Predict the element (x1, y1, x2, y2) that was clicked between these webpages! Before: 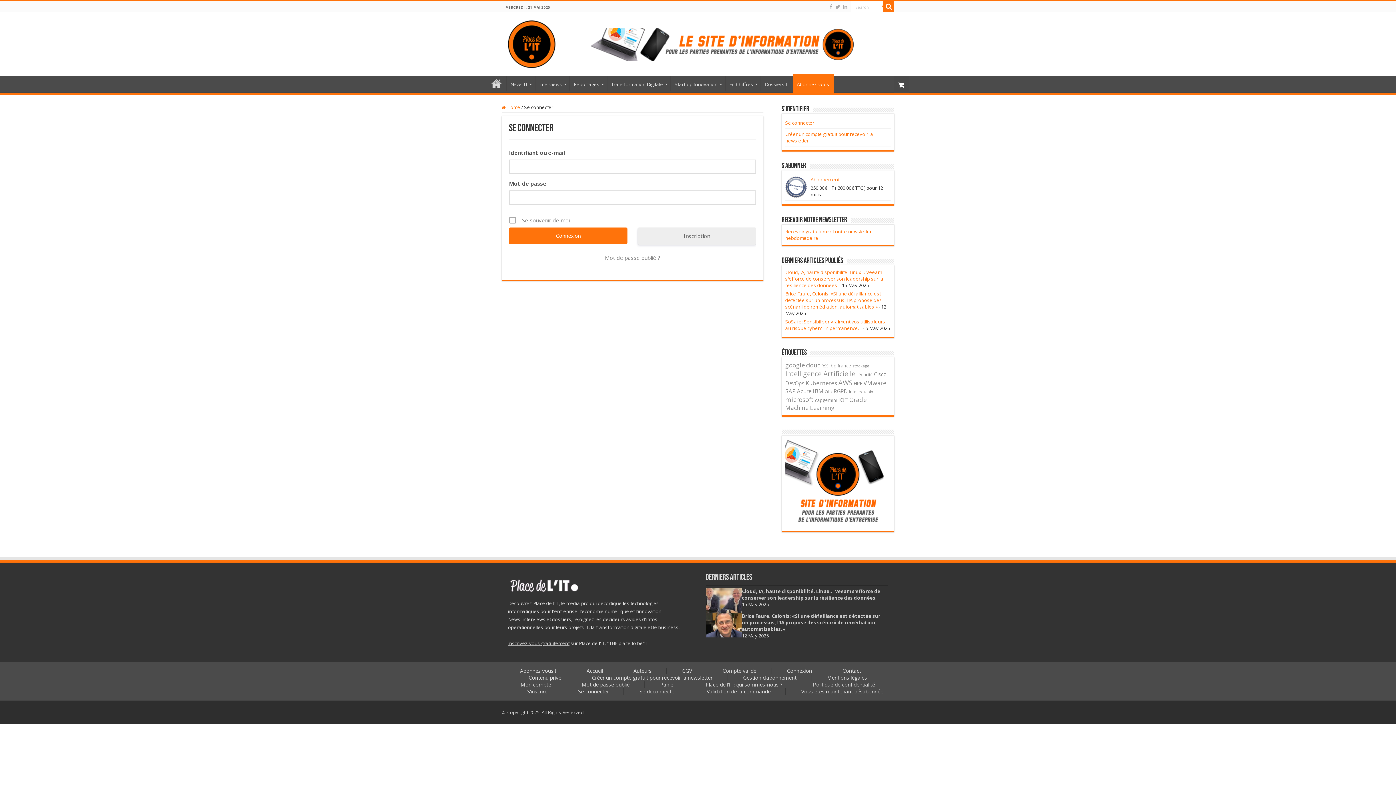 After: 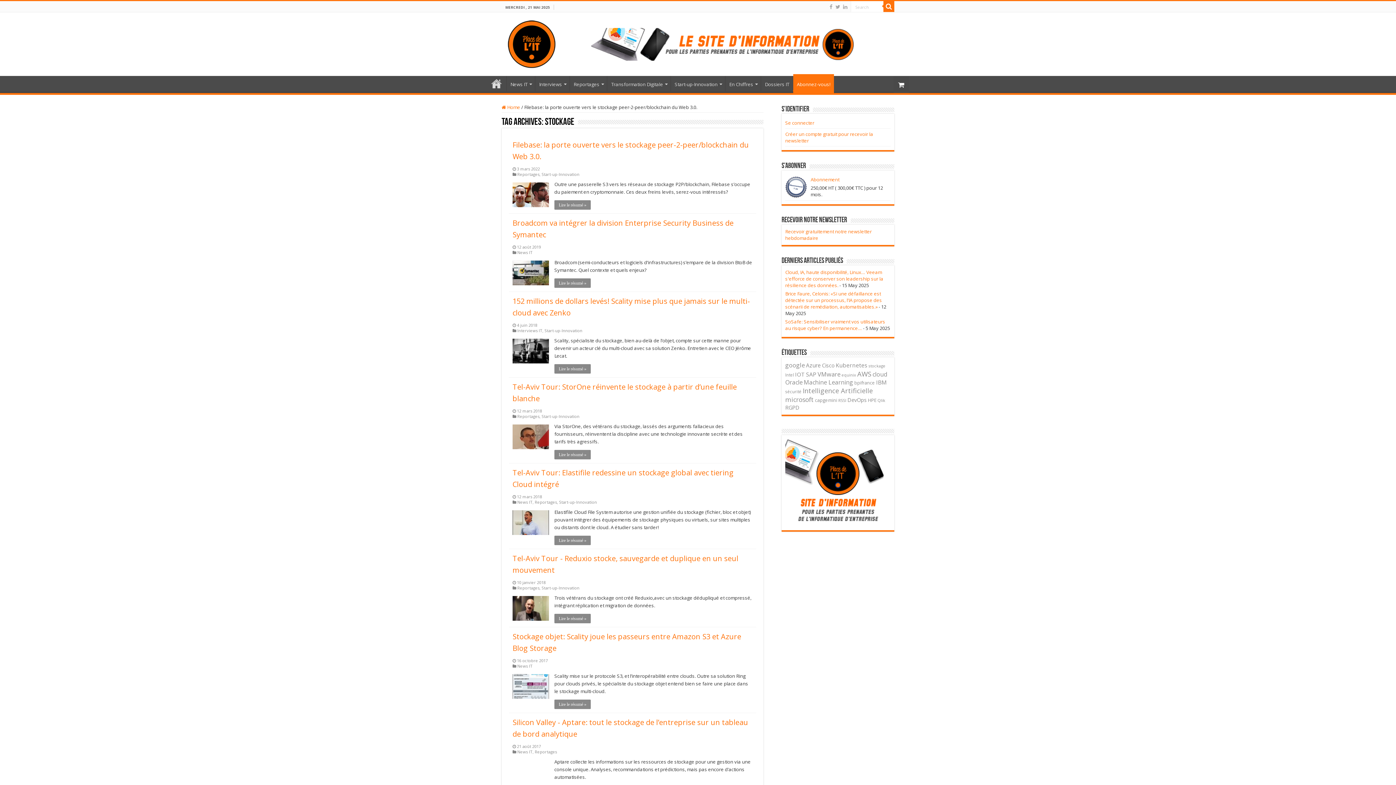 Action: label: stockage (18 éléments) bbox: (852, 363, 869, 368)